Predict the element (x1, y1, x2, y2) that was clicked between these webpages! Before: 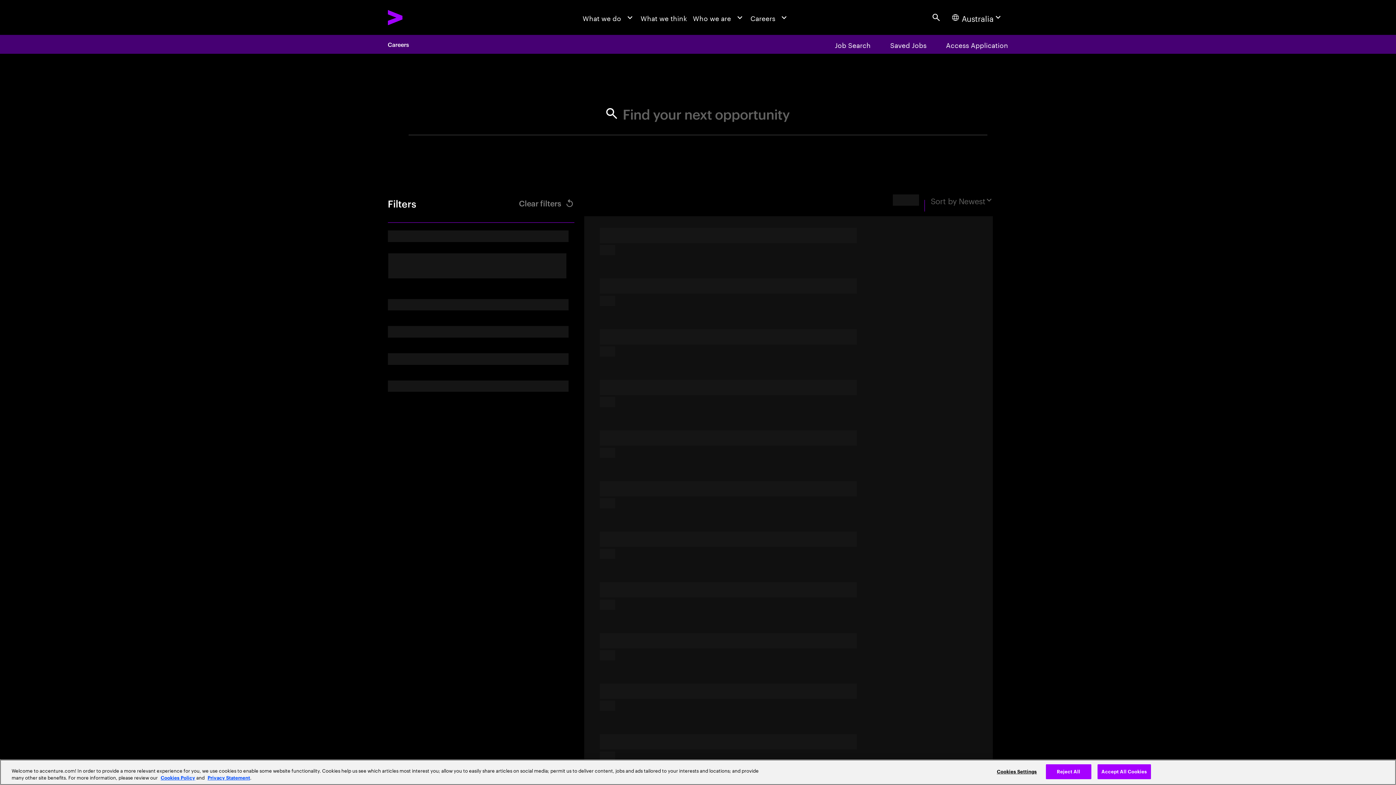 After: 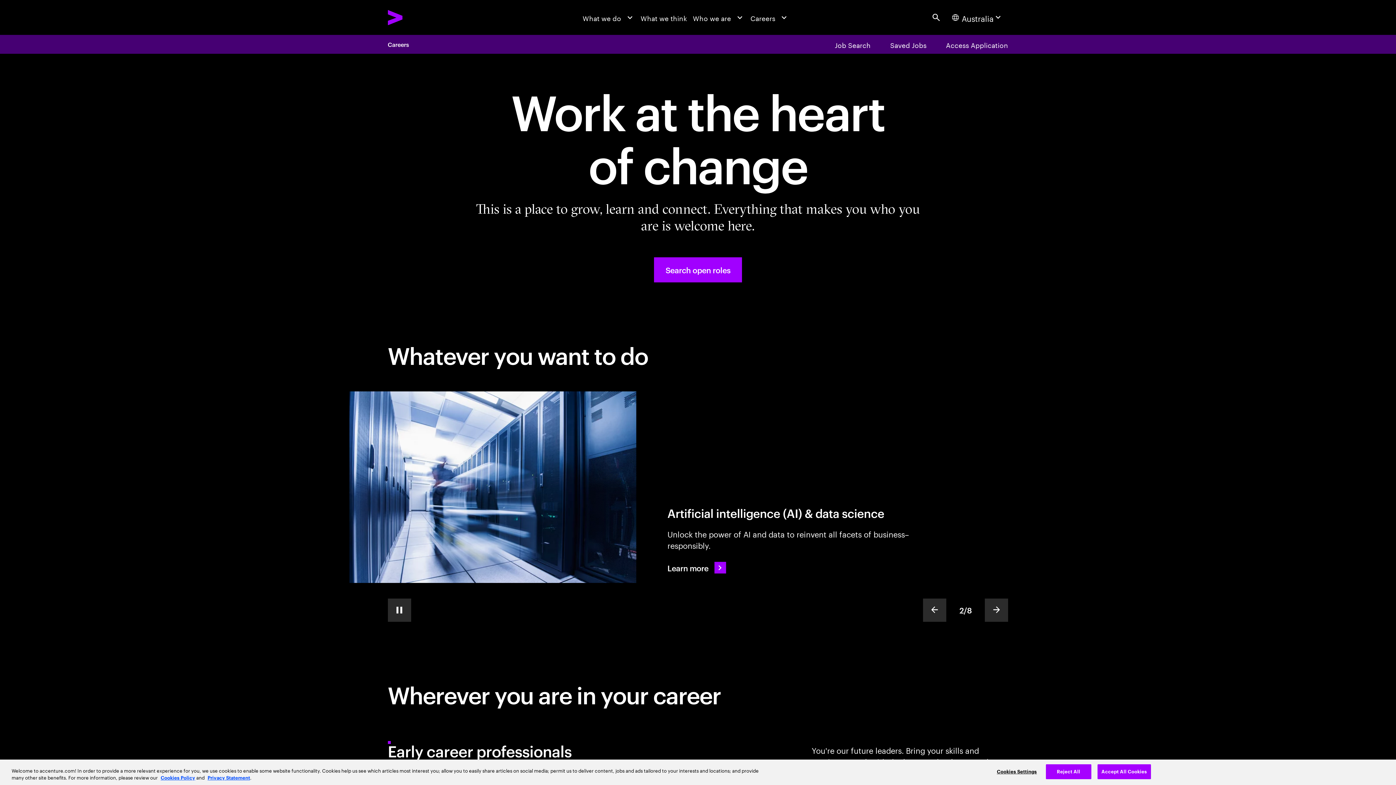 Action: bbox: (387, 34, 409, 53) label: Careers